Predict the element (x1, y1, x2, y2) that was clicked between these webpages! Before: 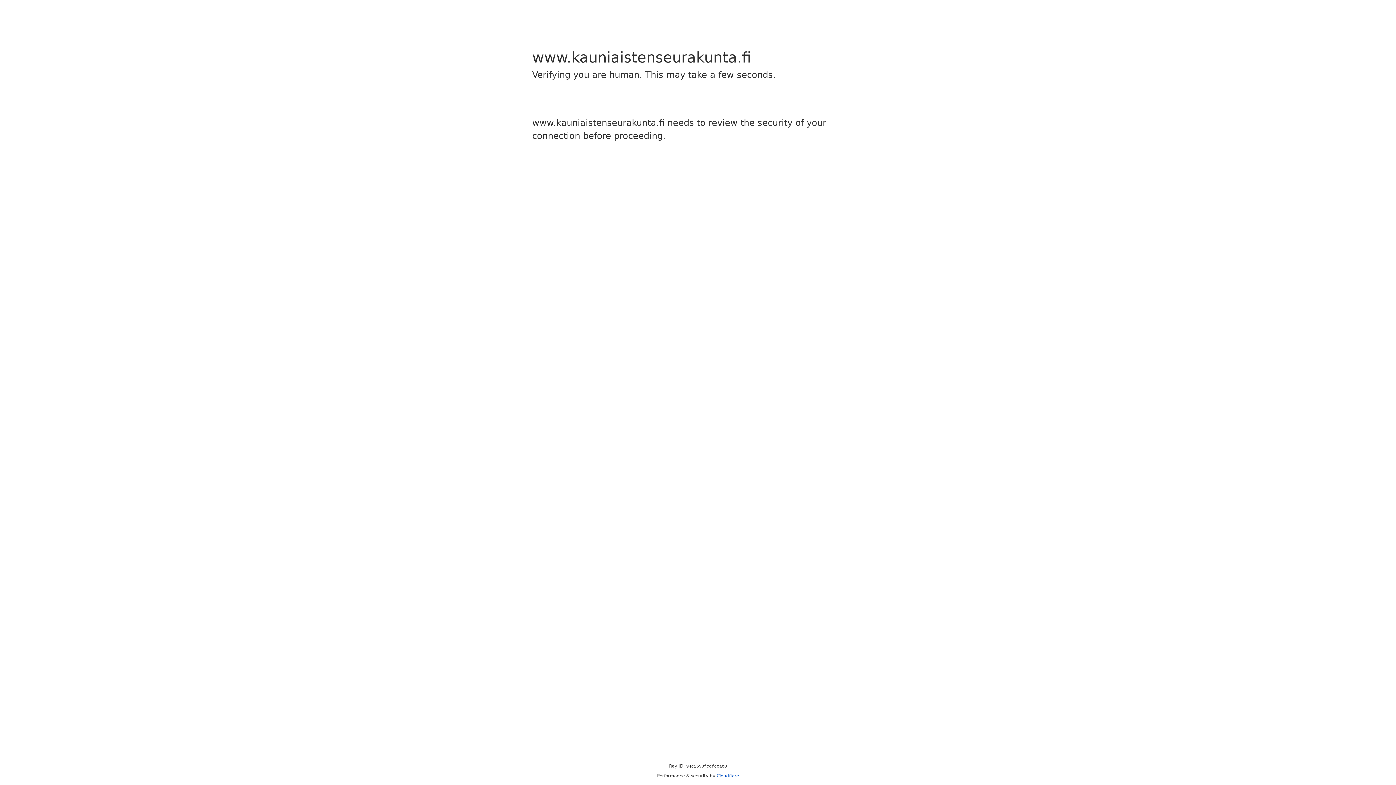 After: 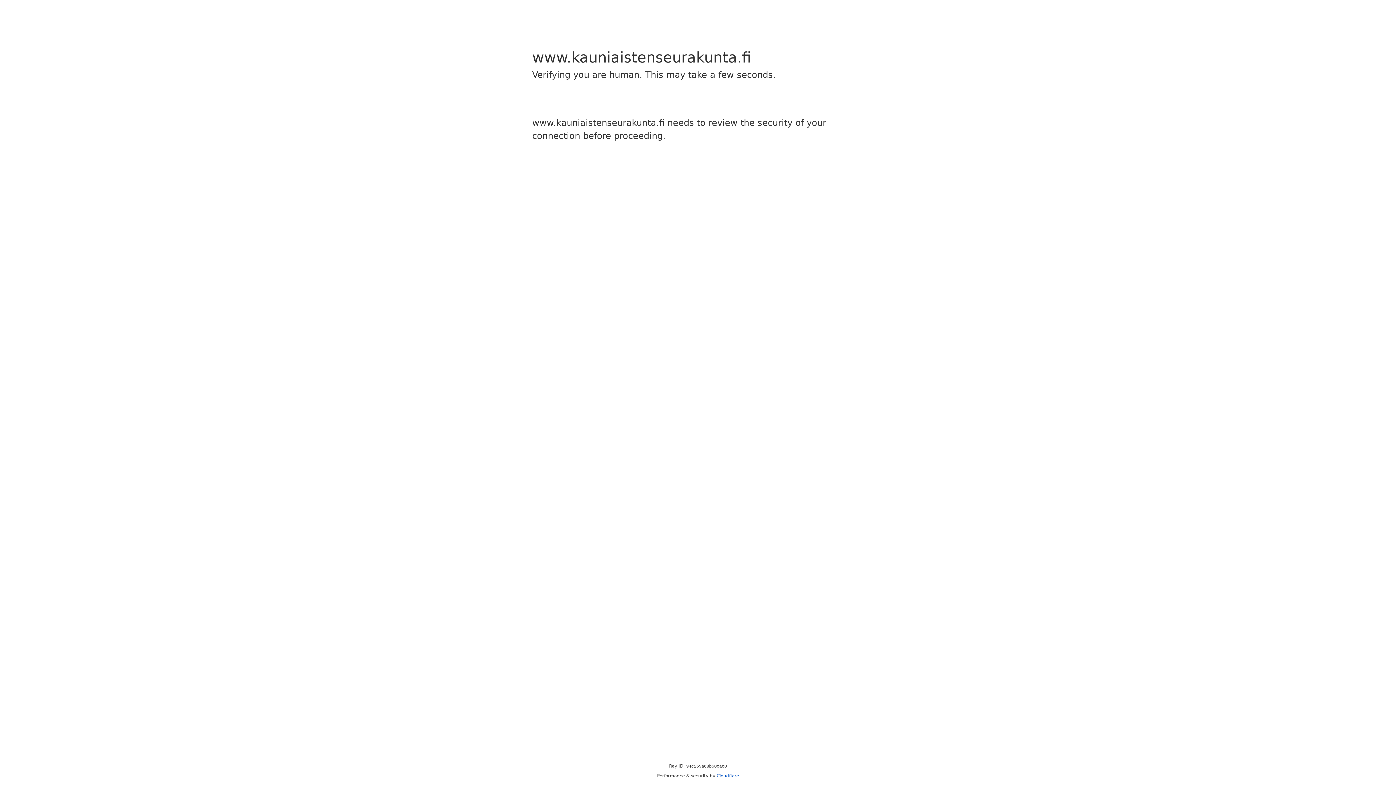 Action: label: Cloudflare bbox: (716, 773, 739, 778)